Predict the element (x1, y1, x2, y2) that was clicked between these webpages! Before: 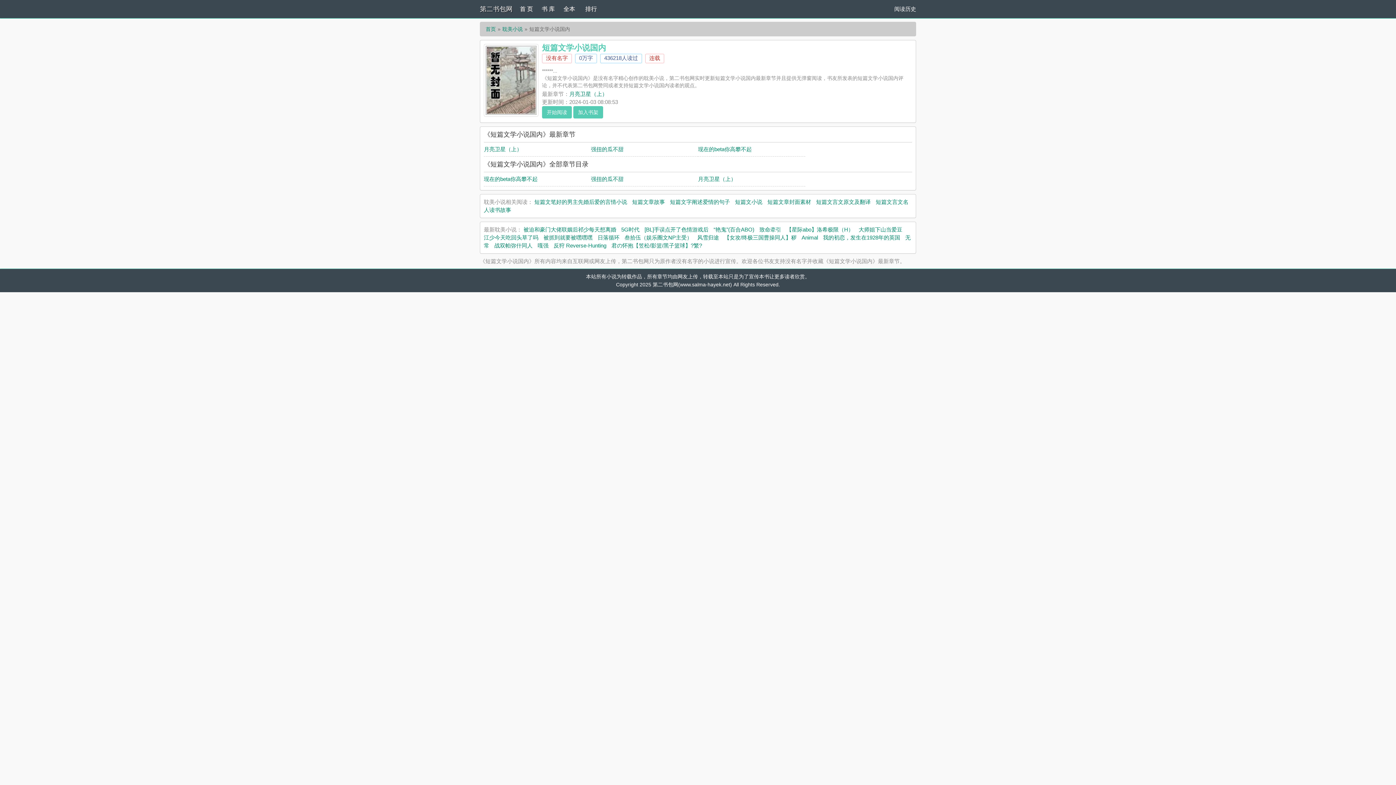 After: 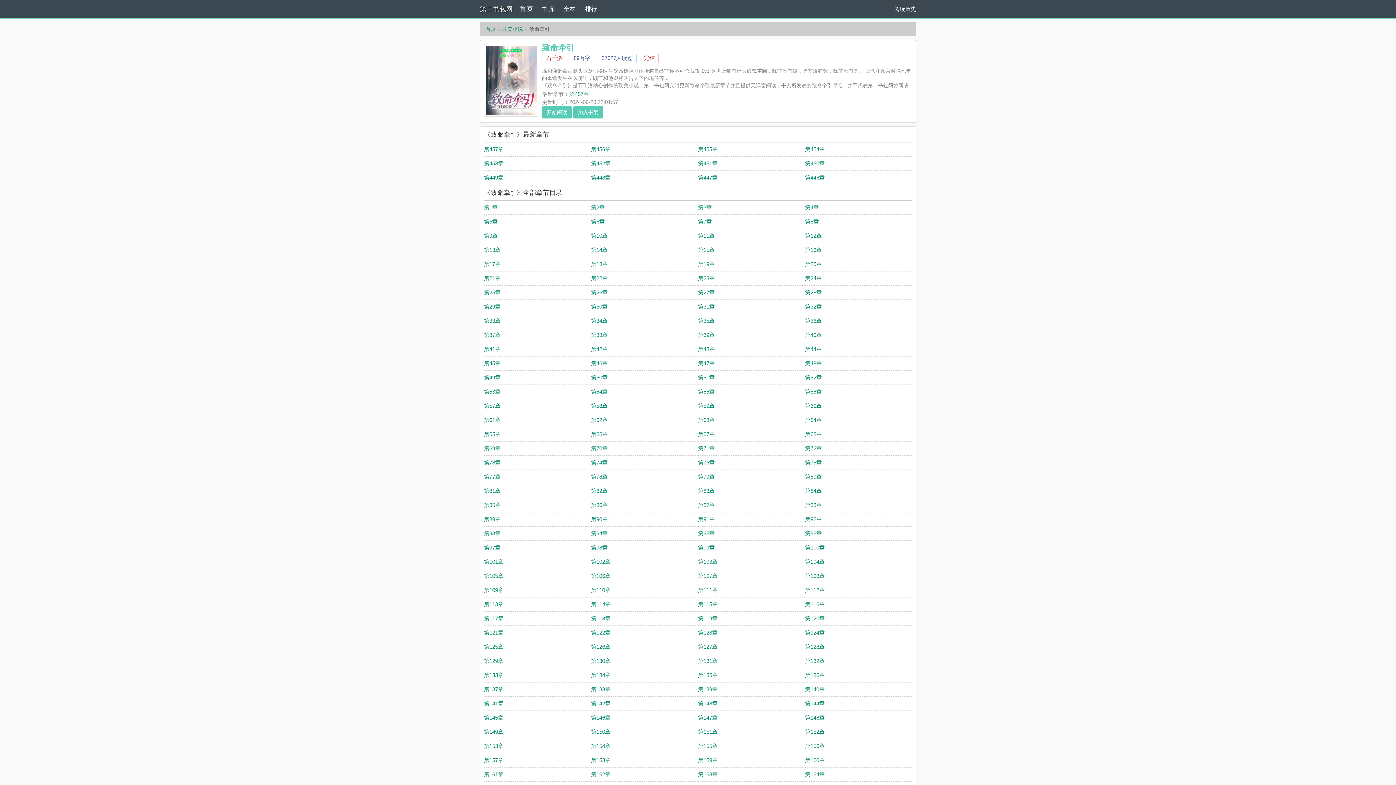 Action: bbox: (759, 226, 781, 232) label: 致命牵引